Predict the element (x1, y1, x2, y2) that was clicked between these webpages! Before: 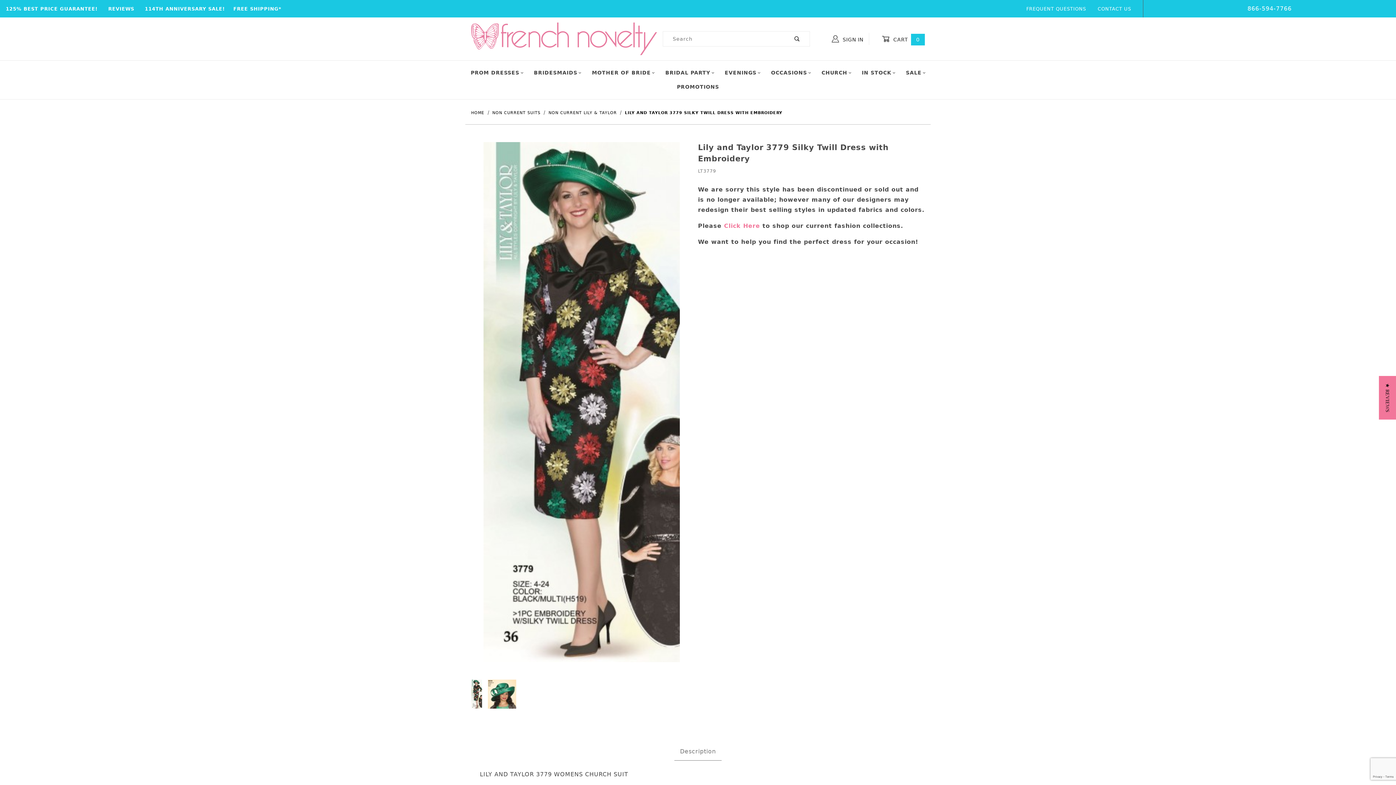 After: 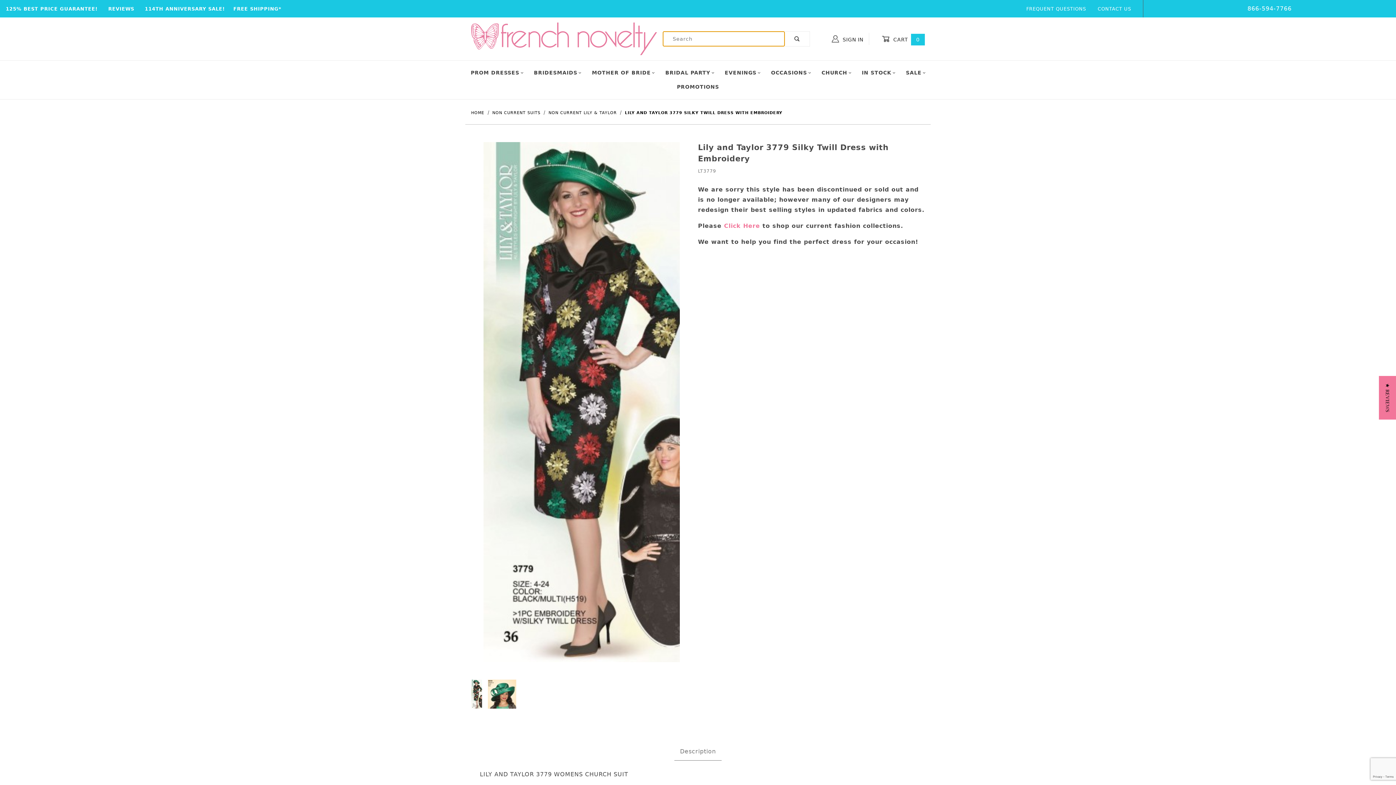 Action: bbox: (784, 31, 809, 46) label: Perform Product Search